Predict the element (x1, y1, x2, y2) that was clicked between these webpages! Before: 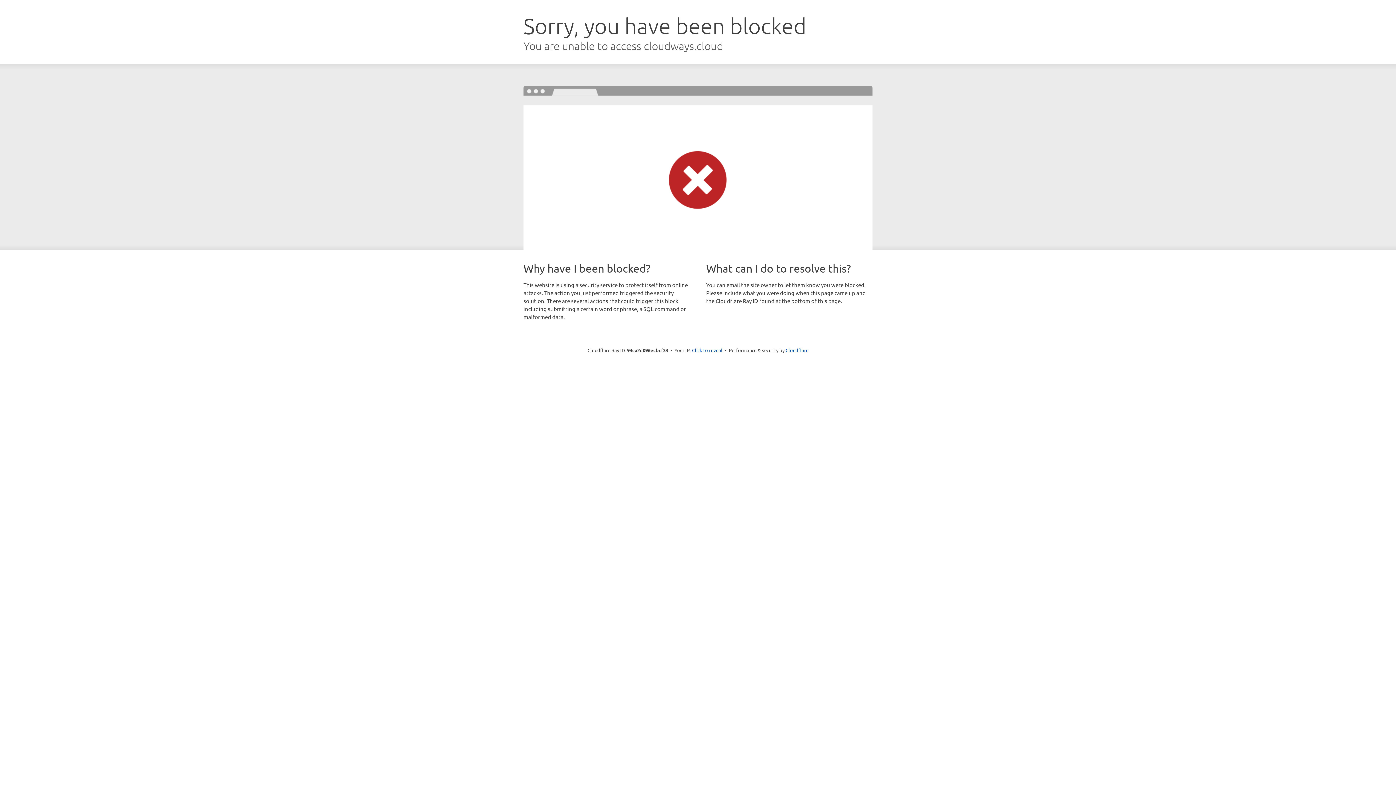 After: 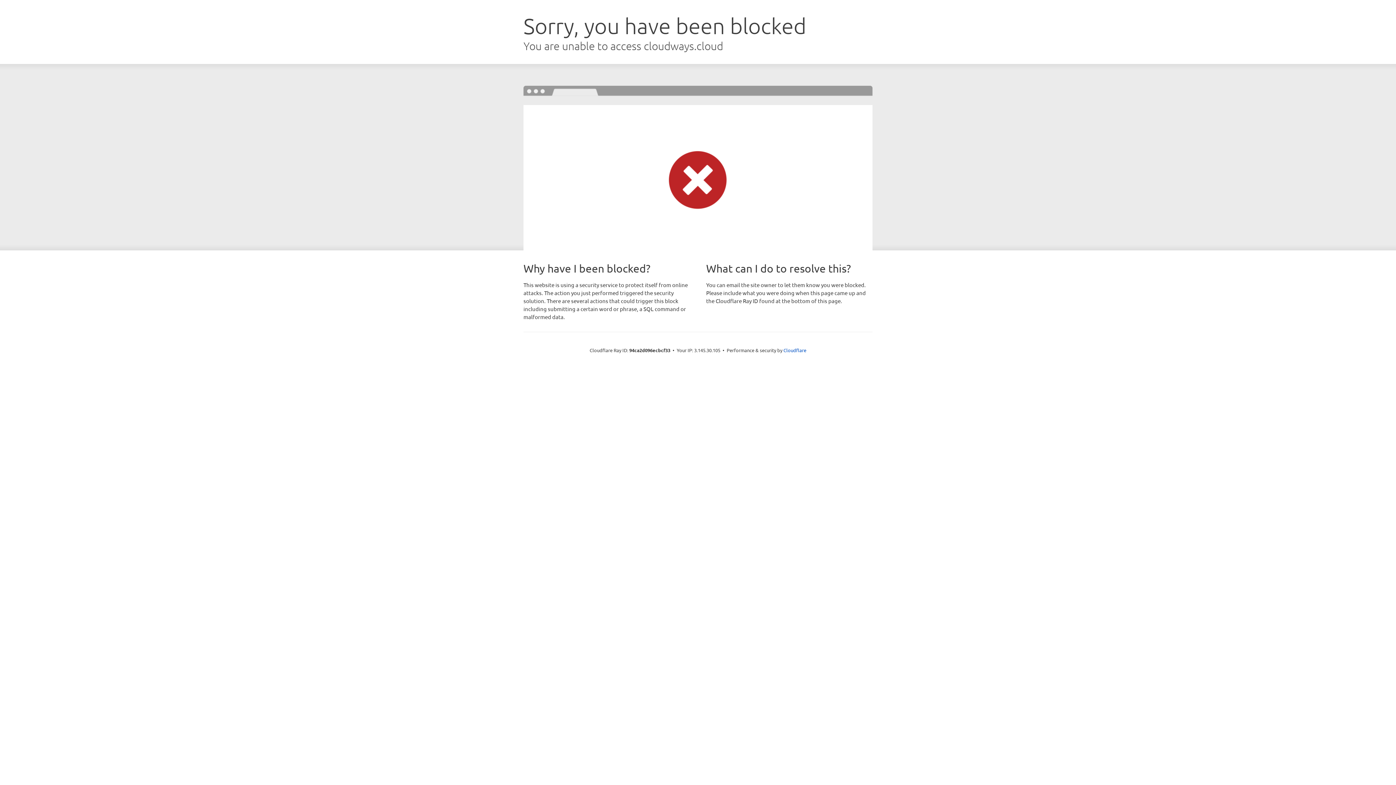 Action: bbox: (692, 346, 722, 353) label: Click to reveal